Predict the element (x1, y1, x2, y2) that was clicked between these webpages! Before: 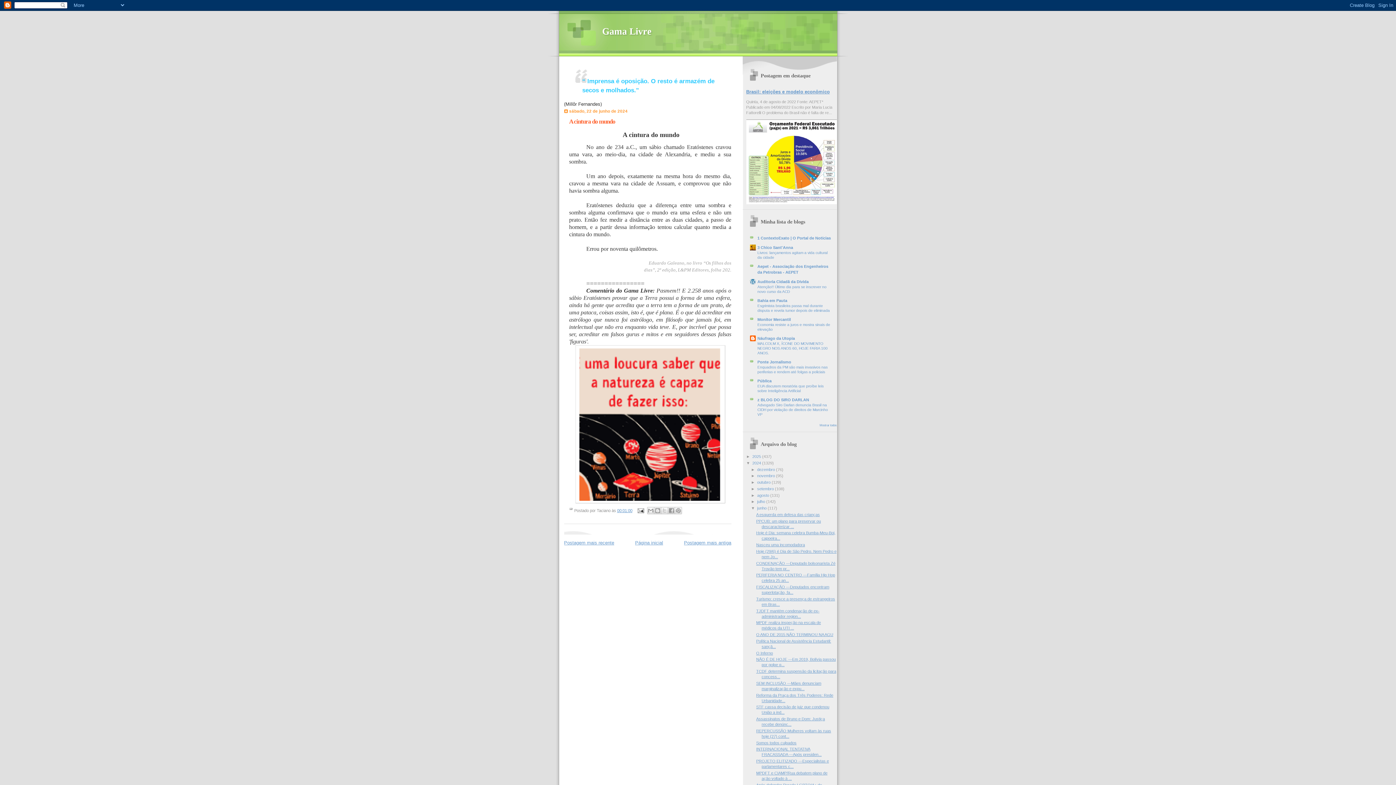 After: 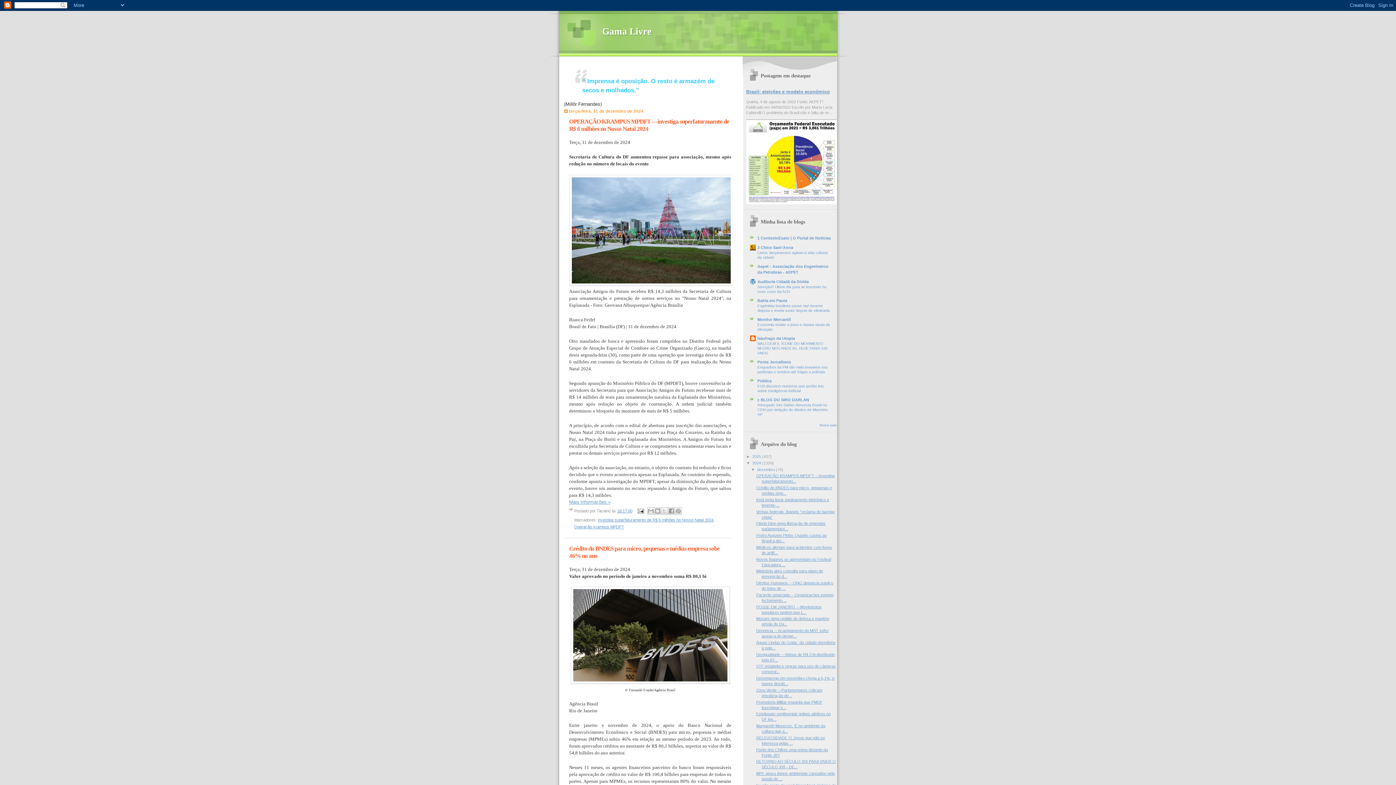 Action: bbox: (757, 467, 776, 471) label: dezembro 